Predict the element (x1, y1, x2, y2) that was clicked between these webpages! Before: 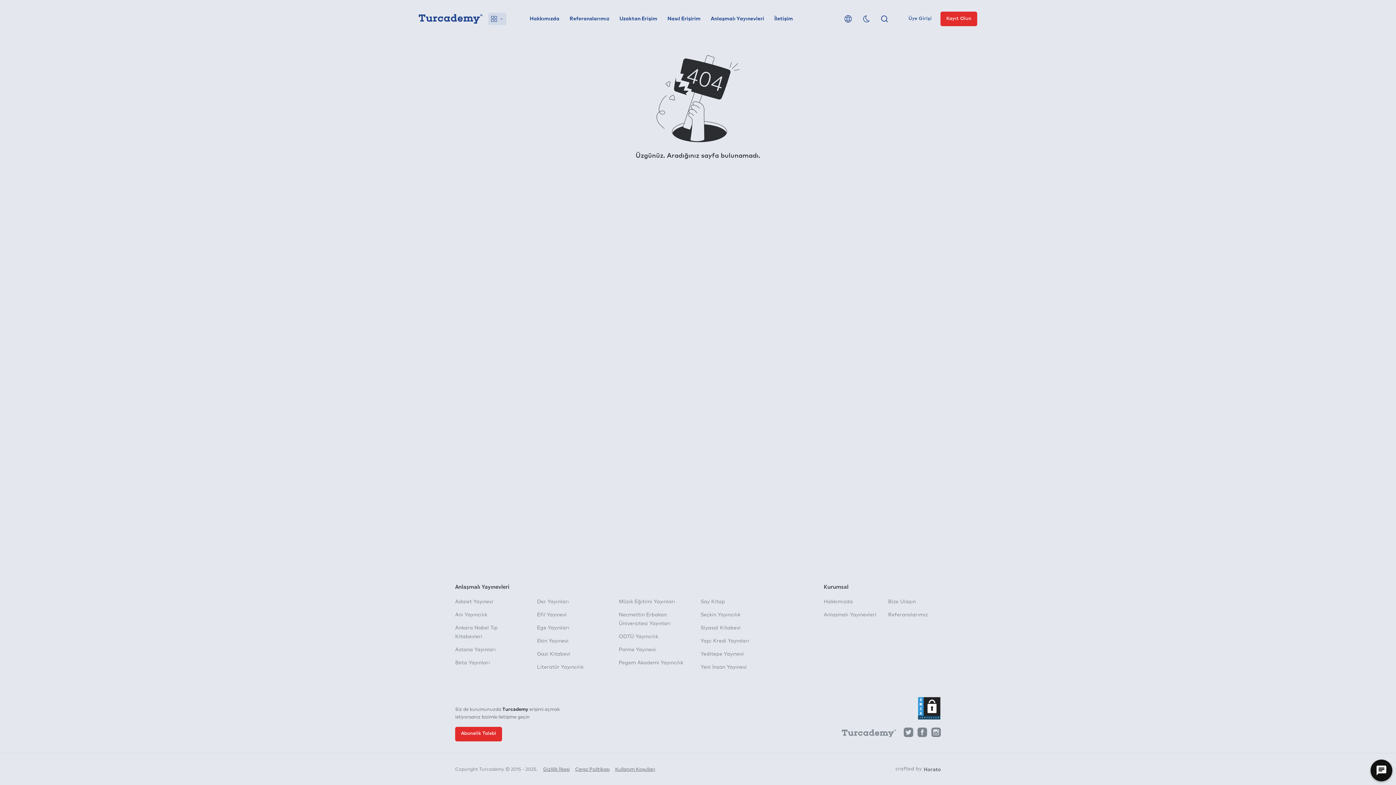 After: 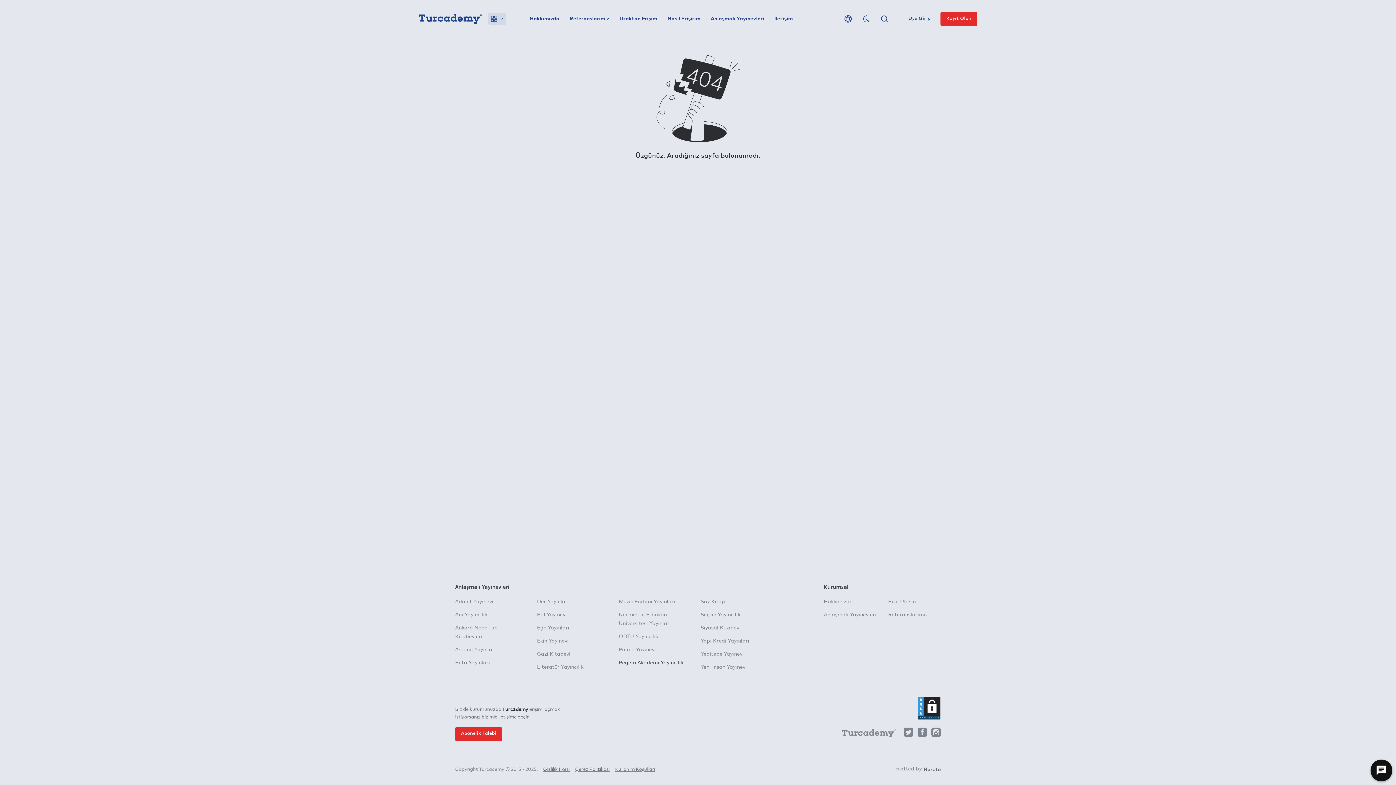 Action: label: Pegem Akademi Yayıncılık bbox: (618, 660, 683, 665)